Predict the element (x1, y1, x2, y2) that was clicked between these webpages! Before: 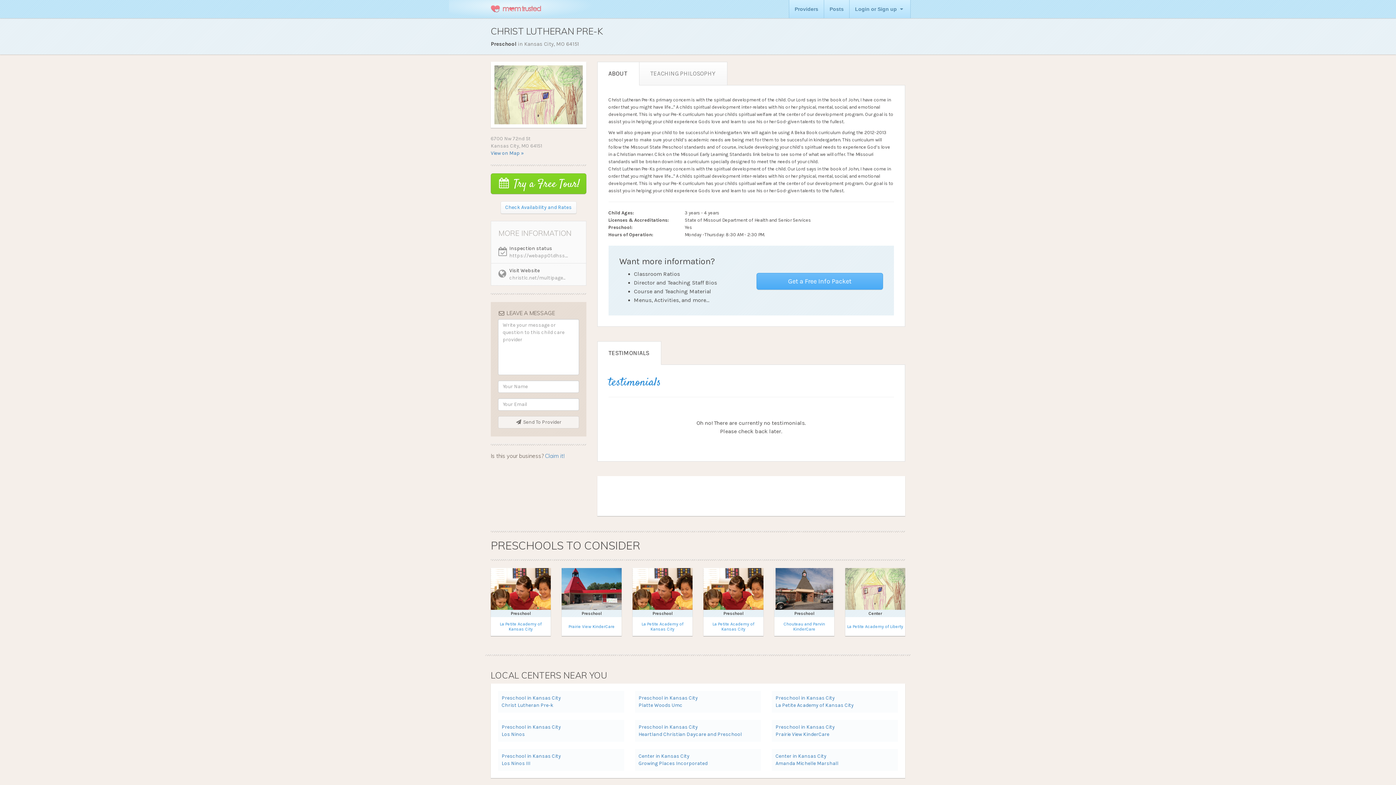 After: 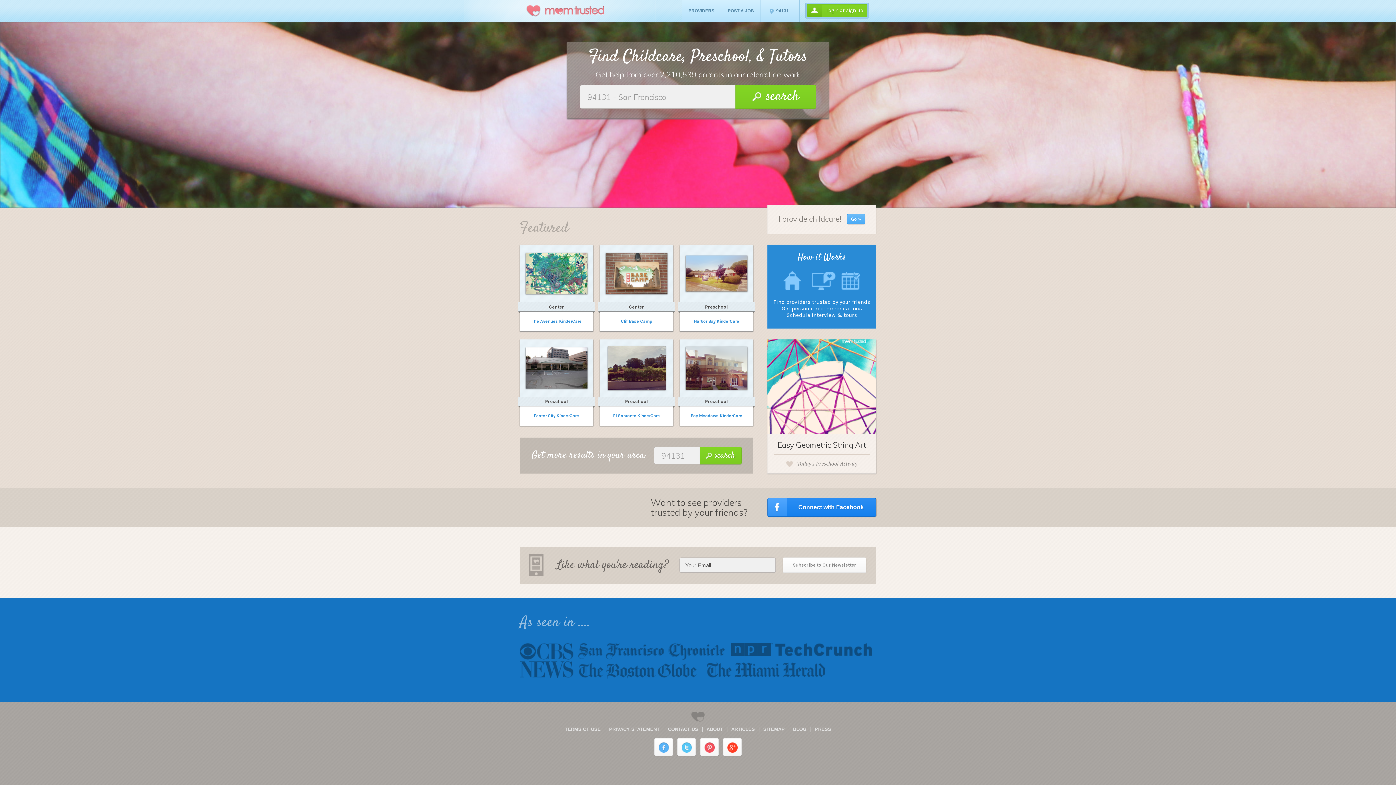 Action: bbox: (485, 0, 546, 18)